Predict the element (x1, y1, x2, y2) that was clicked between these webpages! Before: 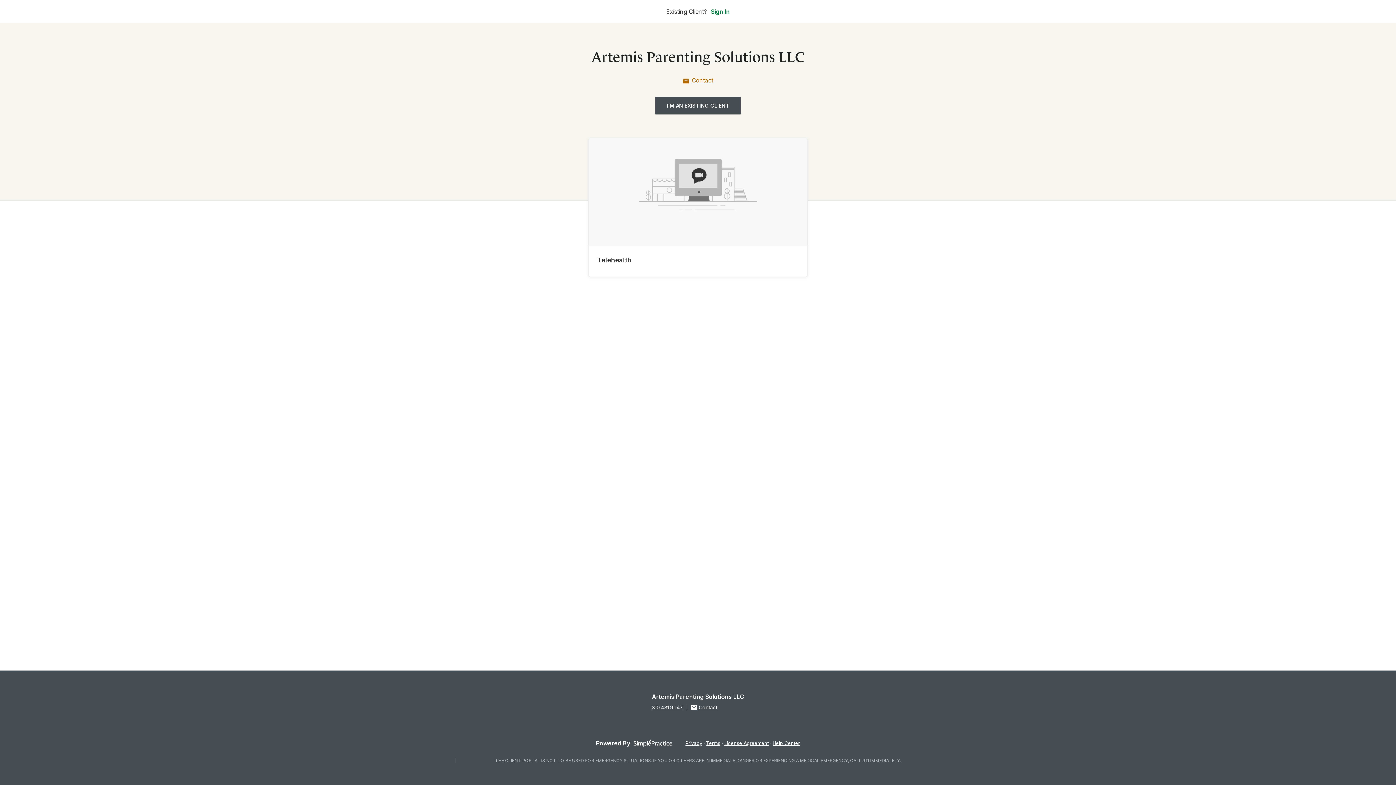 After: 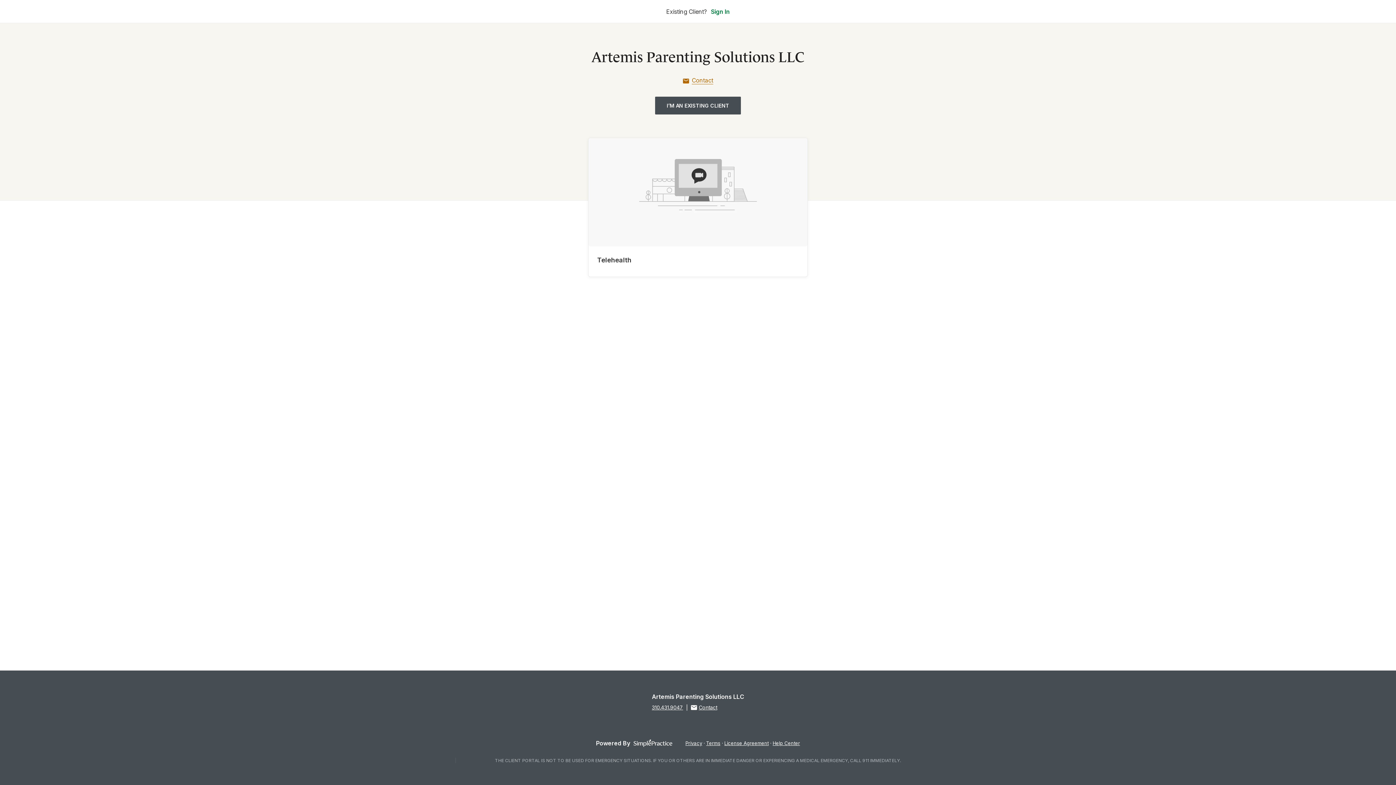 Action: label: Help Center bbox: (772, 739, 800, 747)